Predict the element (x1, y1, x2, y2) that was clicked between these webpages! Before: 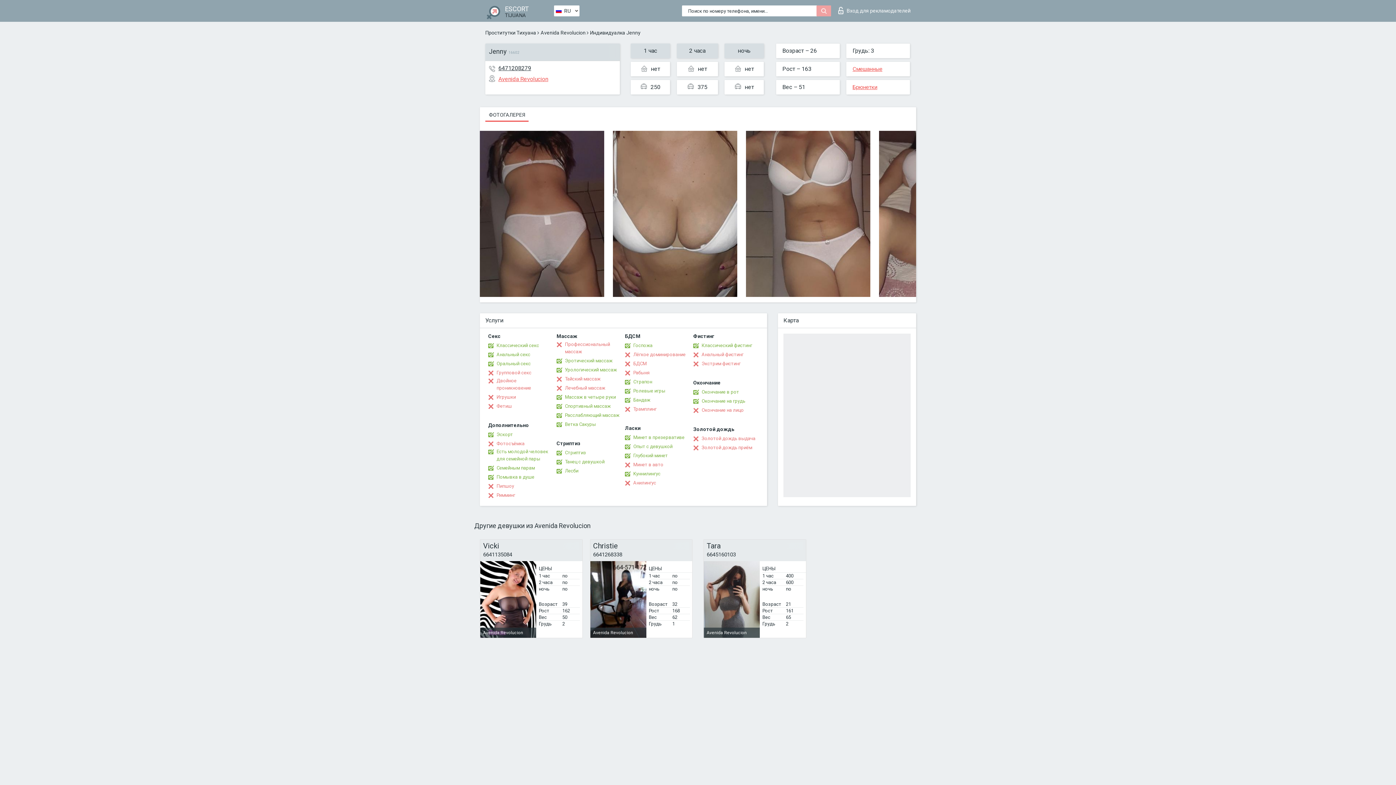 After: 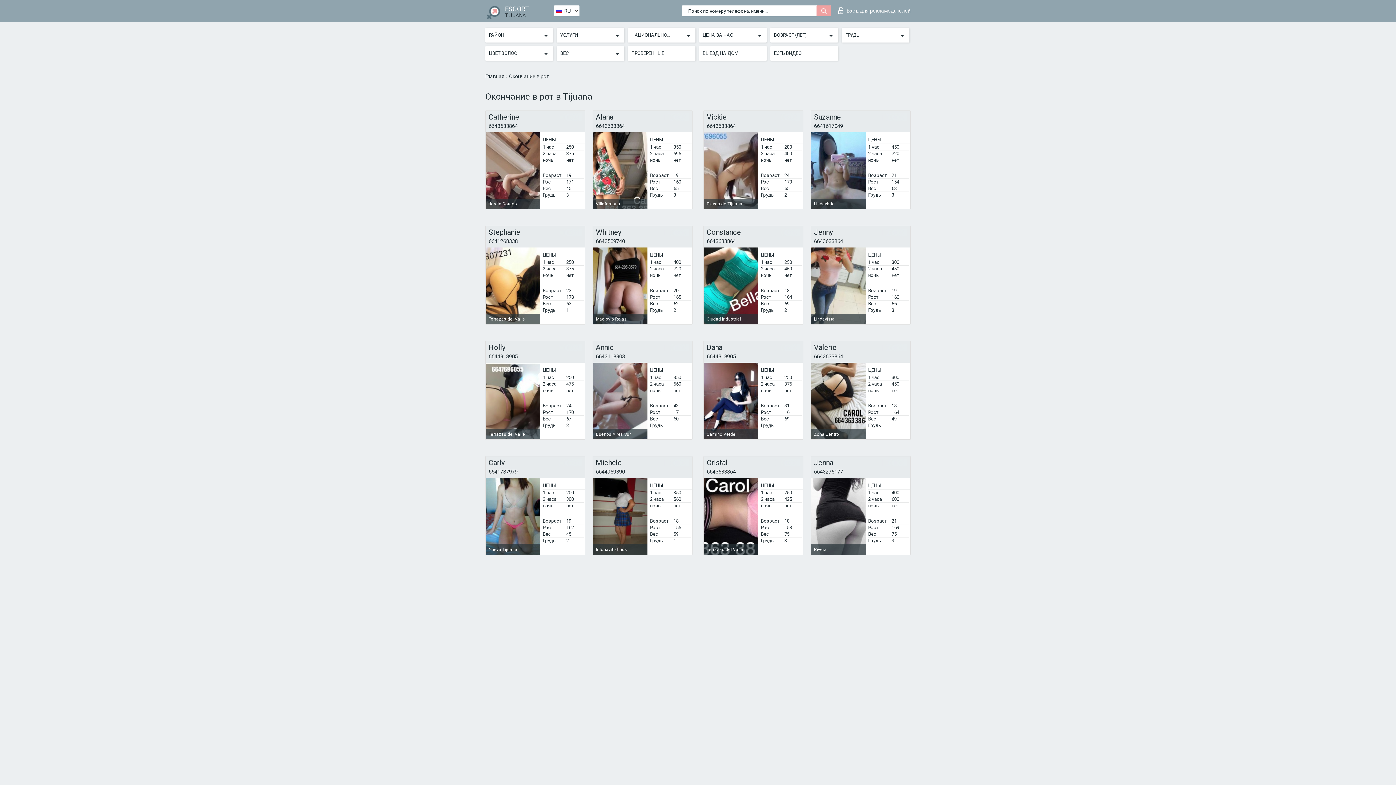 Action: bbox: (693, 388, 739, 396) label: Окончание в рот